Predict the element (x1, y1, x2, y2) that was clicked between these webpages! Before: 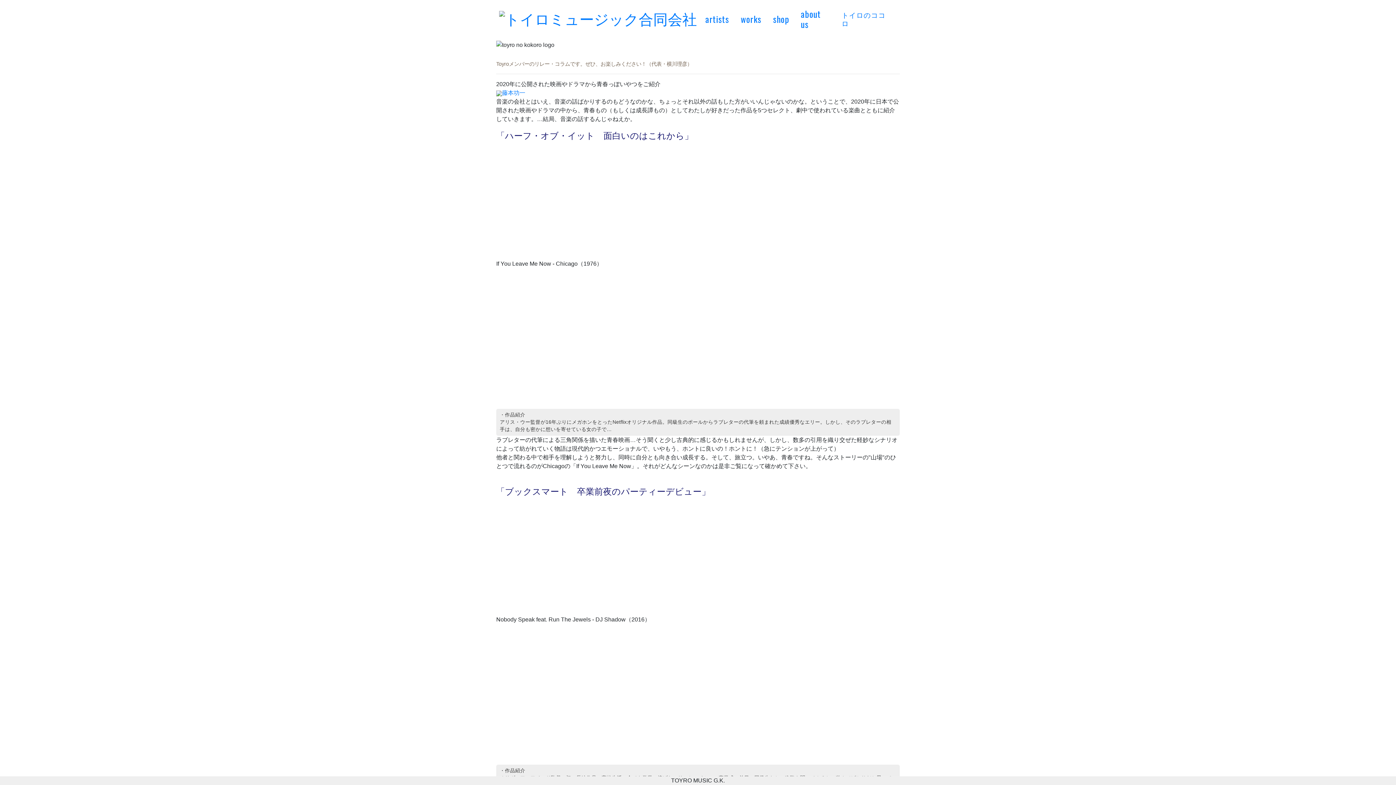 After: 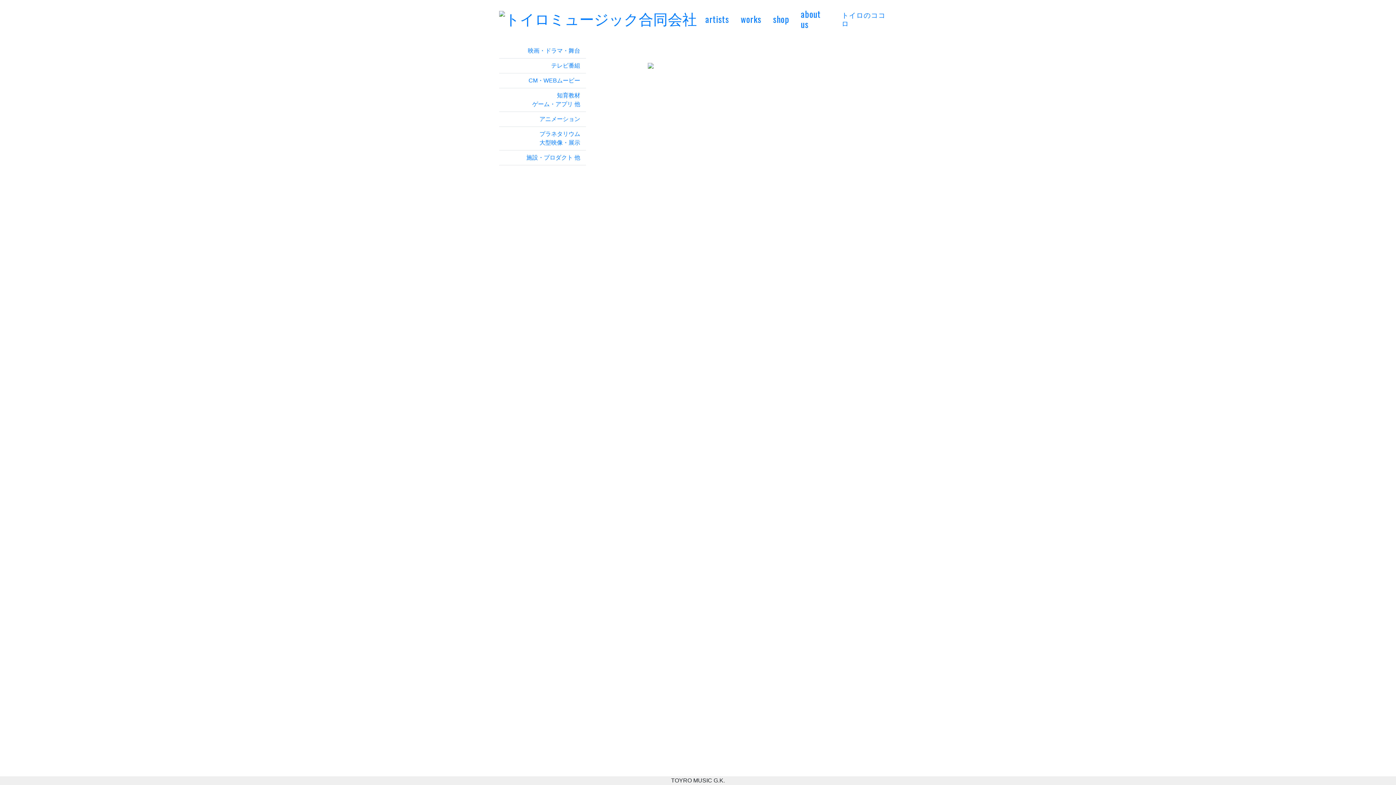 Action: bbox: (738, 10, 764, 26) label: works